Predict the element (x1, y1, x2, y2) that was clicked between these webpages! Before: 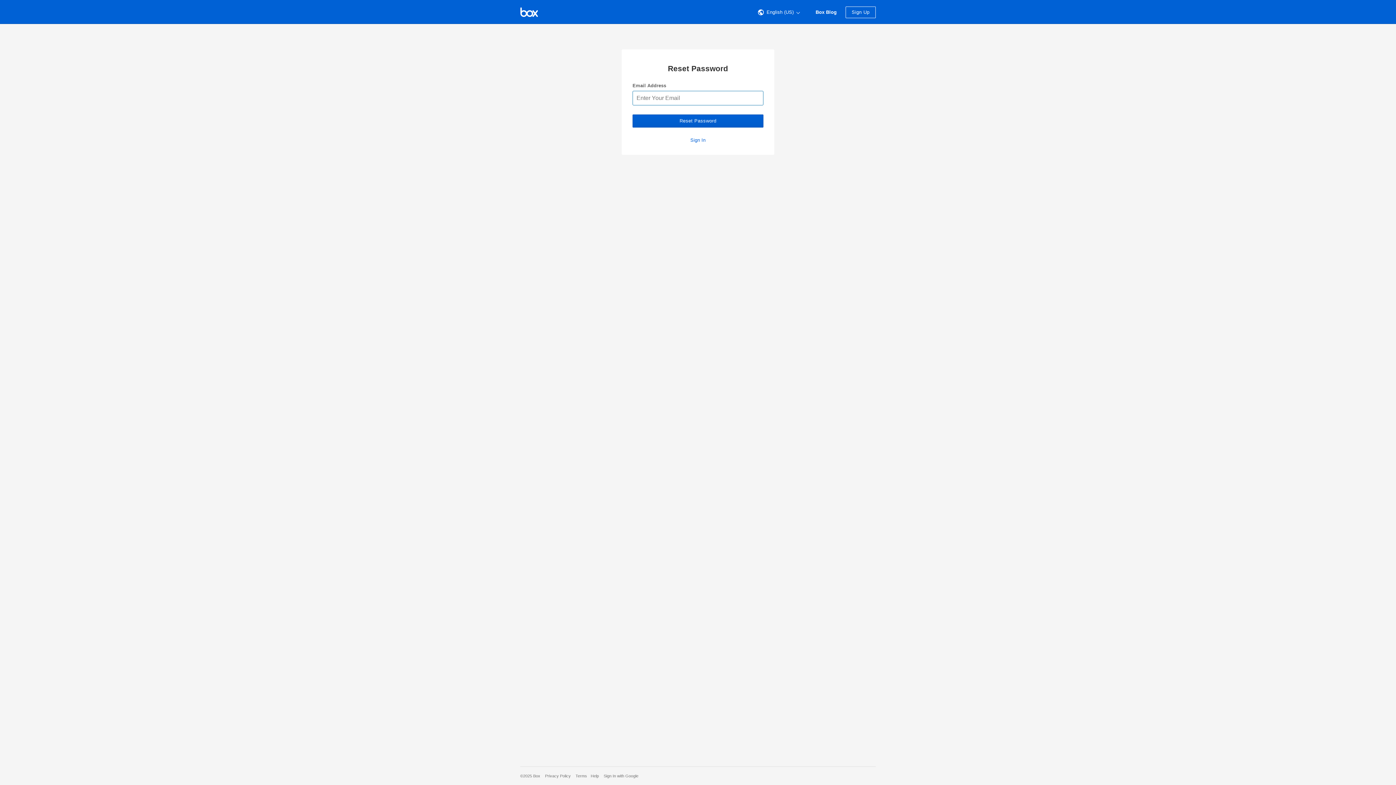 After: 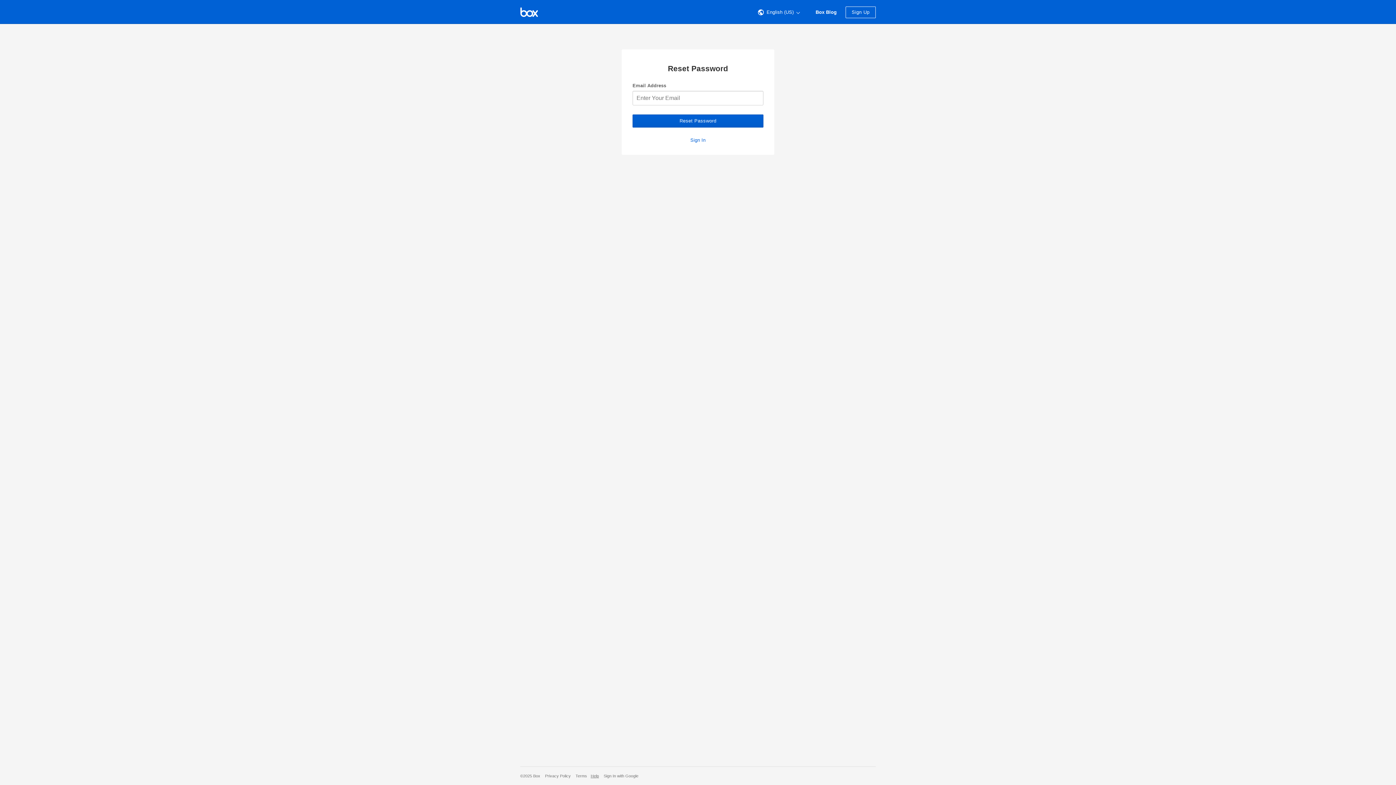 Action: bbox: (590, 774, 599, 778) label: Help